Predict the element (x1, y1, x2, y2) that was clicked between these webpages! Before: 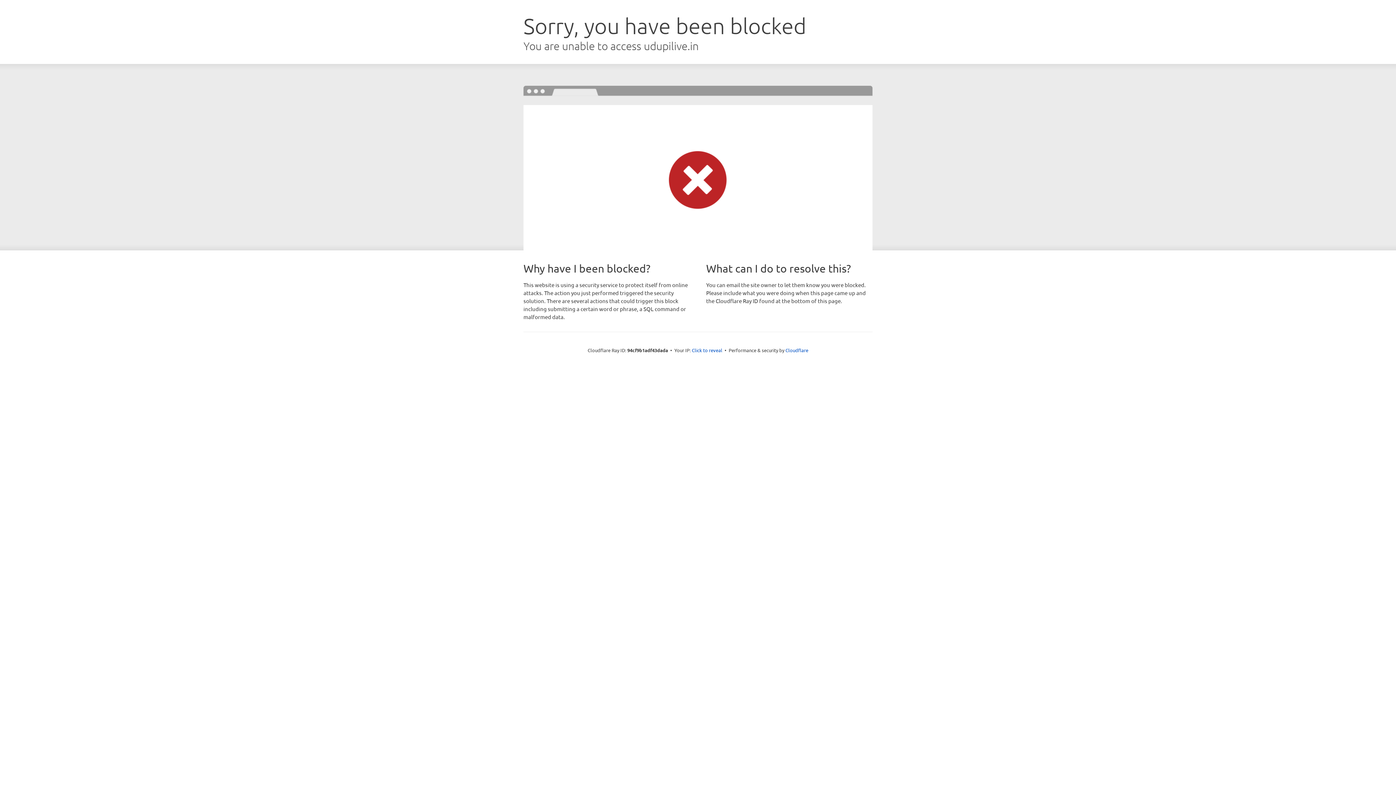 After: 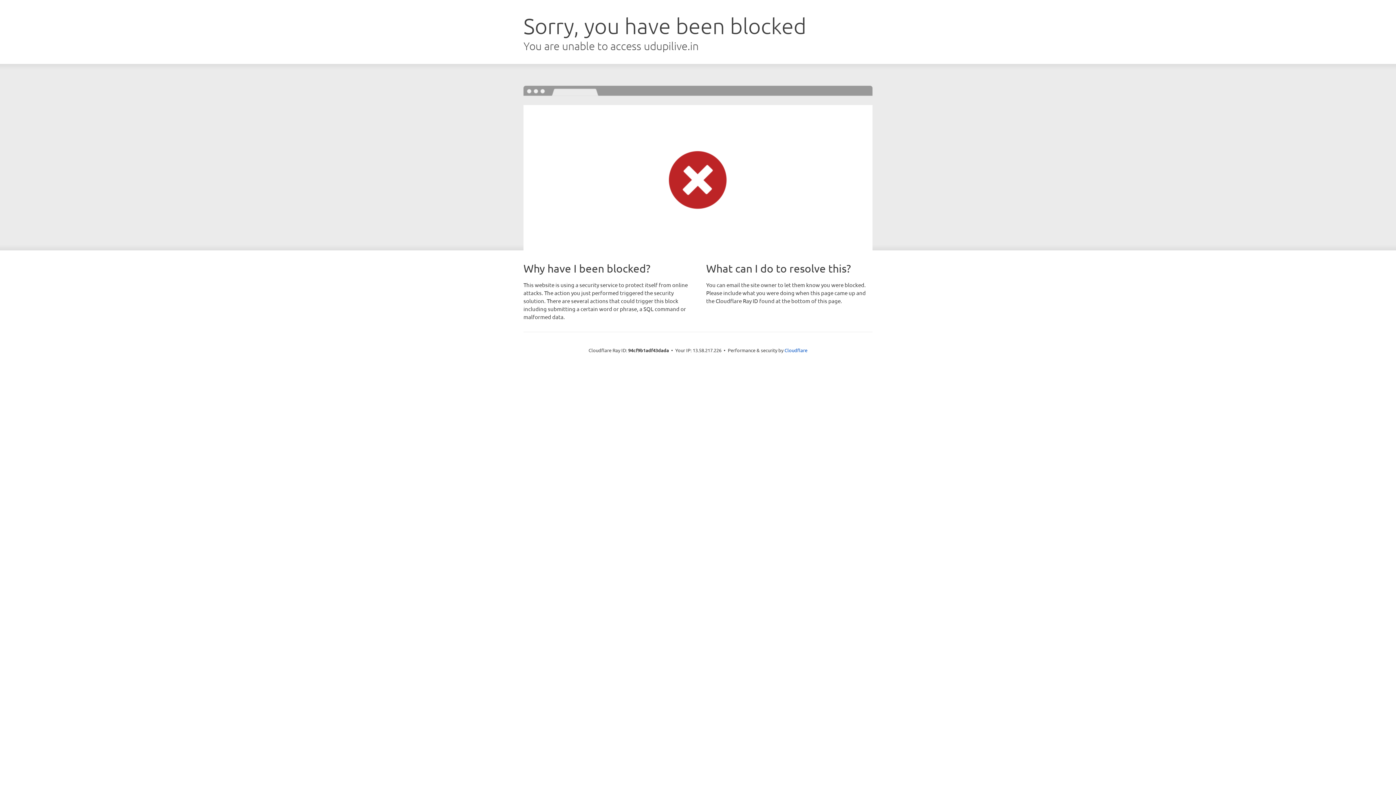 Action: label: Click to reveal bbox: (692, 346, 722, 353)